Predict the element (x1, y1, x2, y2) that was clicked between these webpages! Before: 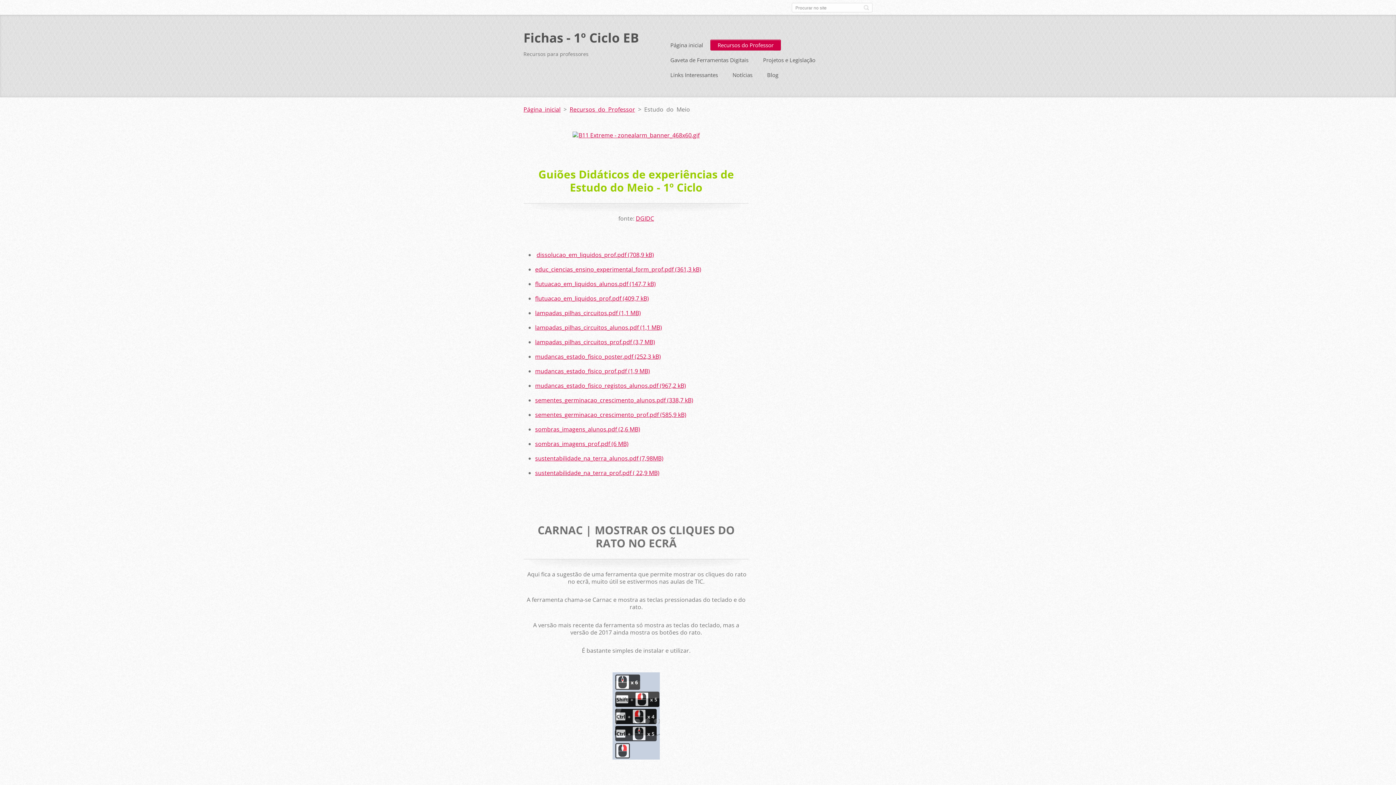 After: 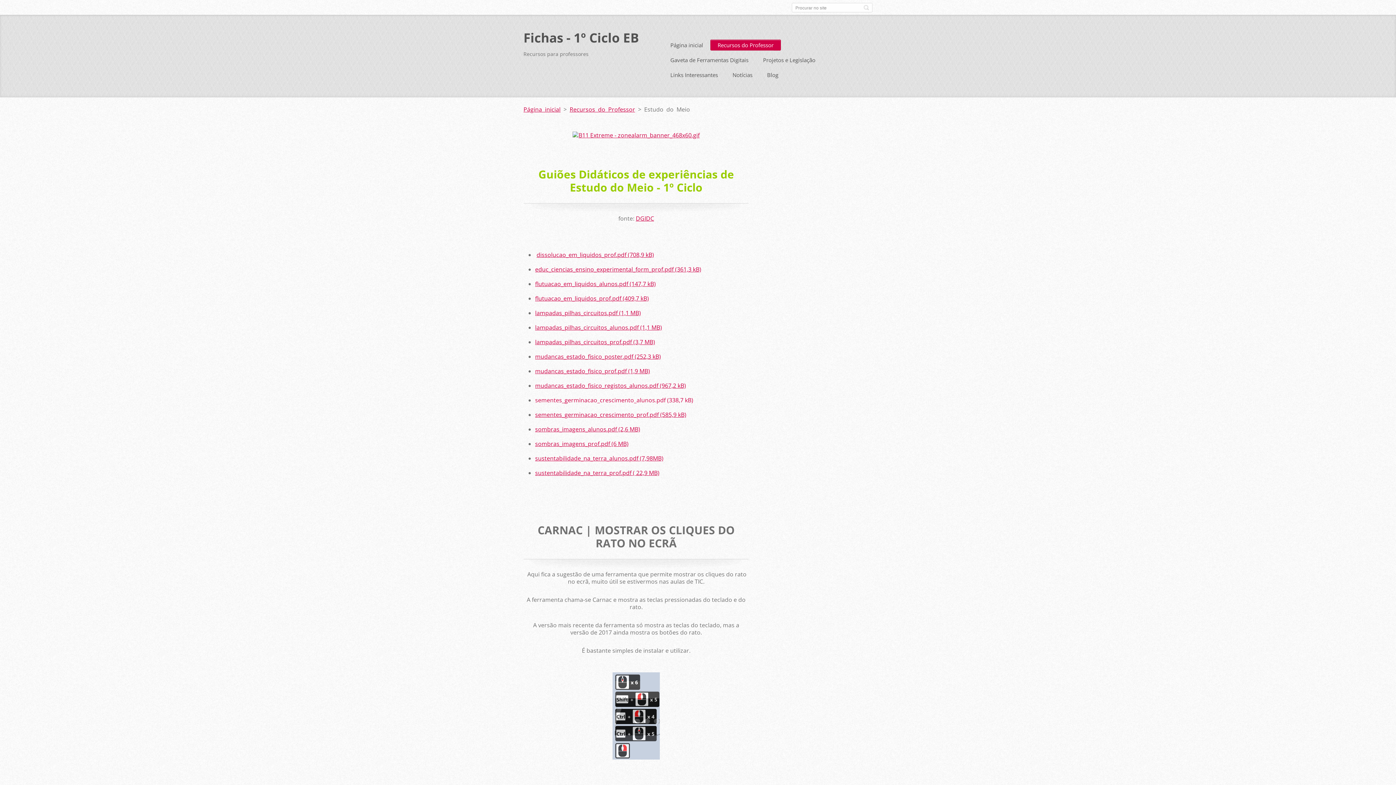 Action: bbox: (535, 396, 693, 404) label: sementes_germinacao_crescimento_alunos.pdf (338,7 kB)